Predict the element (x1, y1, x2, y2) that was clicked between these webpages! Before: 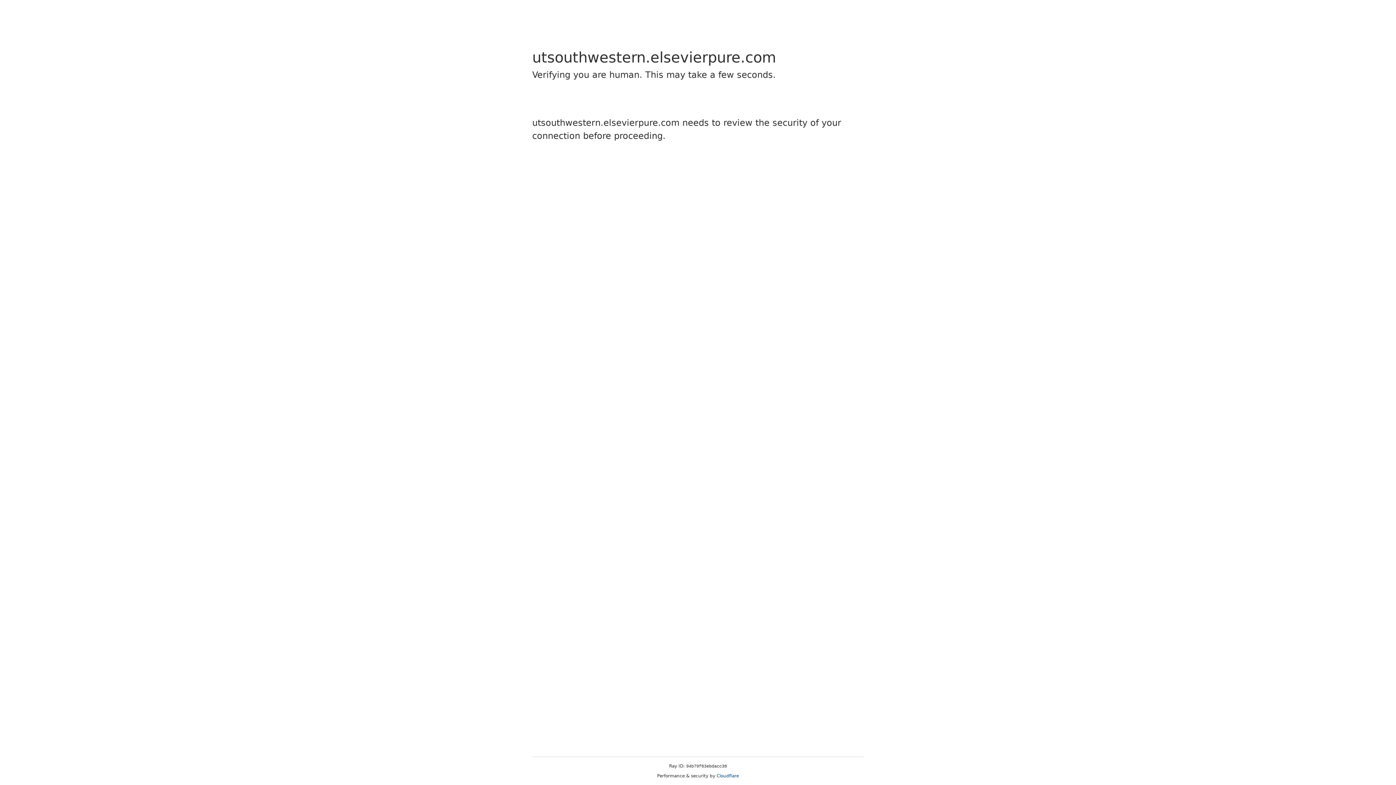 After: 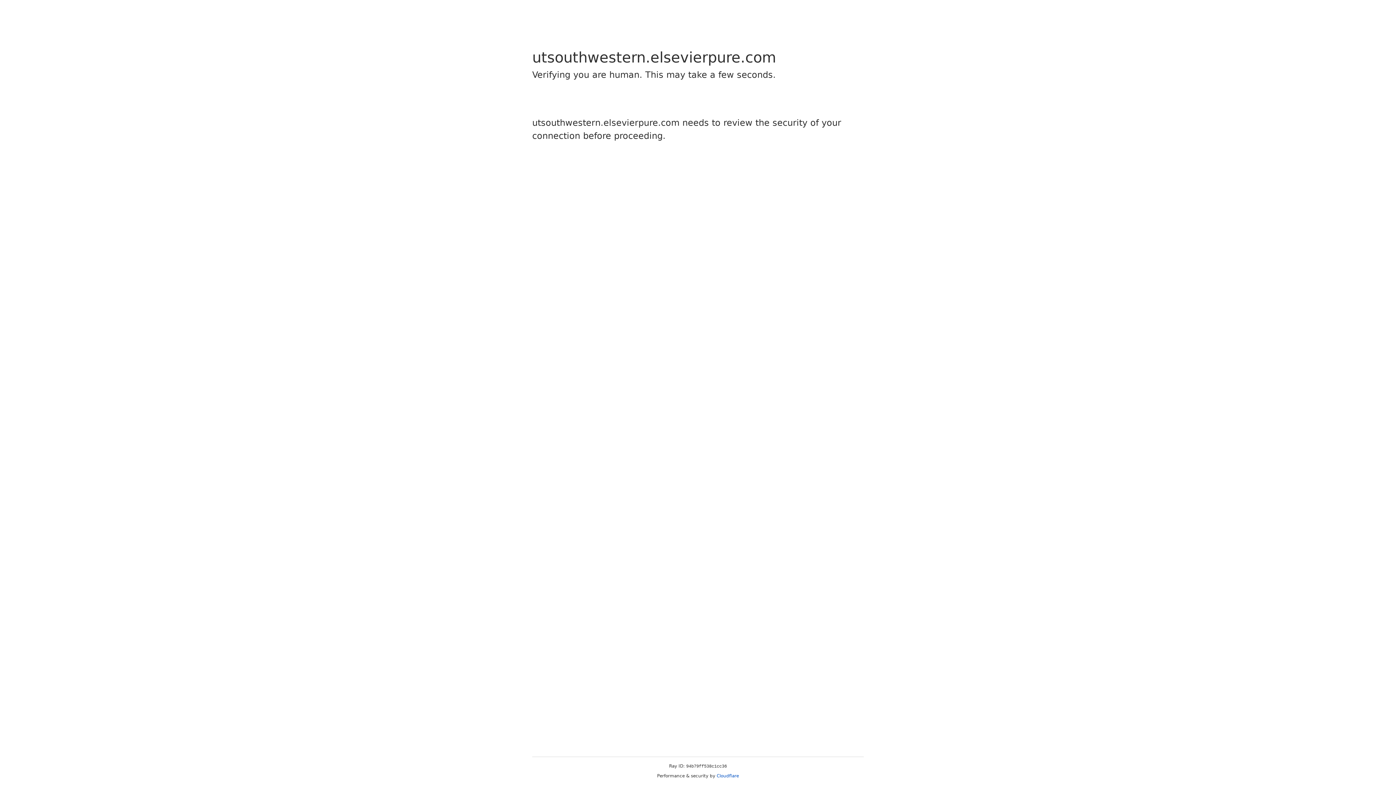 Action: label: Cloudflare bbox: (716, 773, 739, 778)